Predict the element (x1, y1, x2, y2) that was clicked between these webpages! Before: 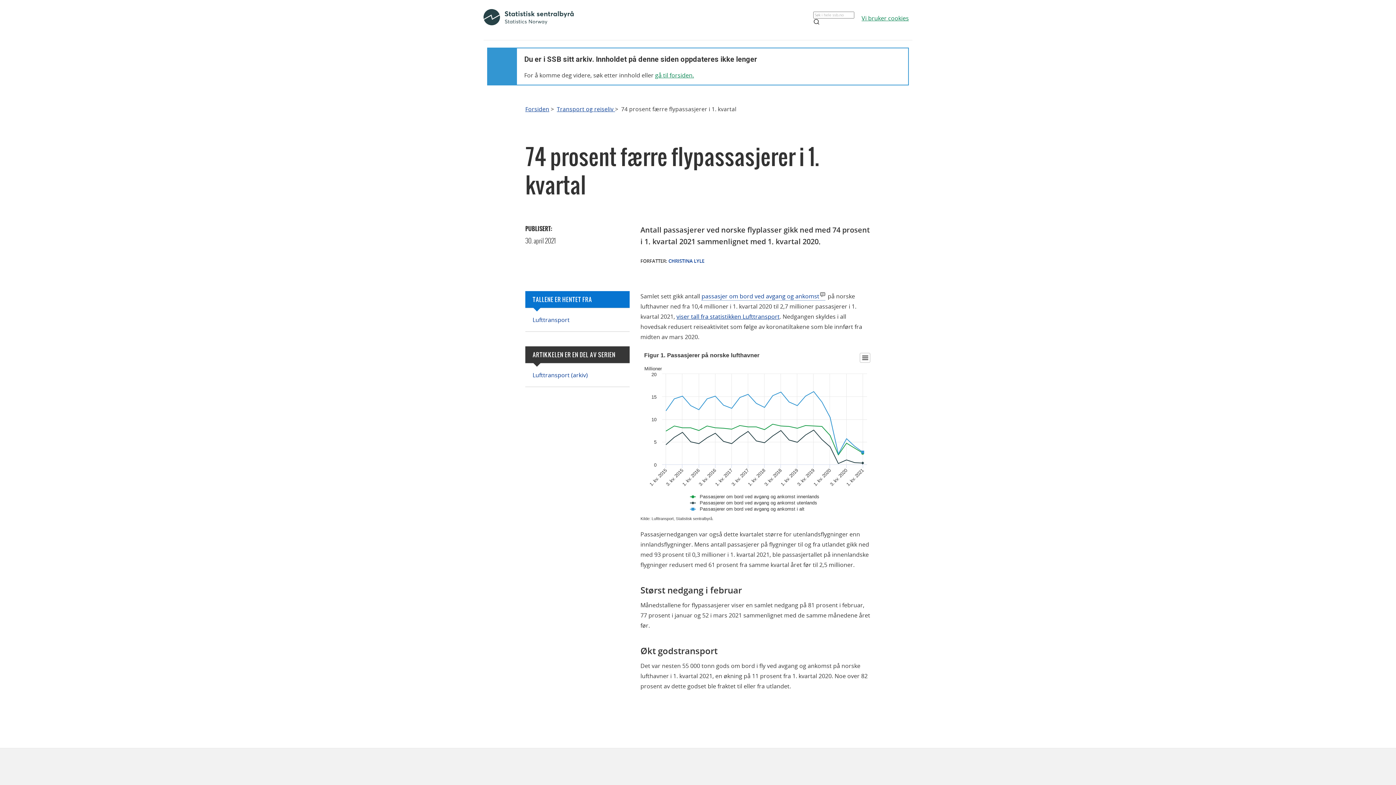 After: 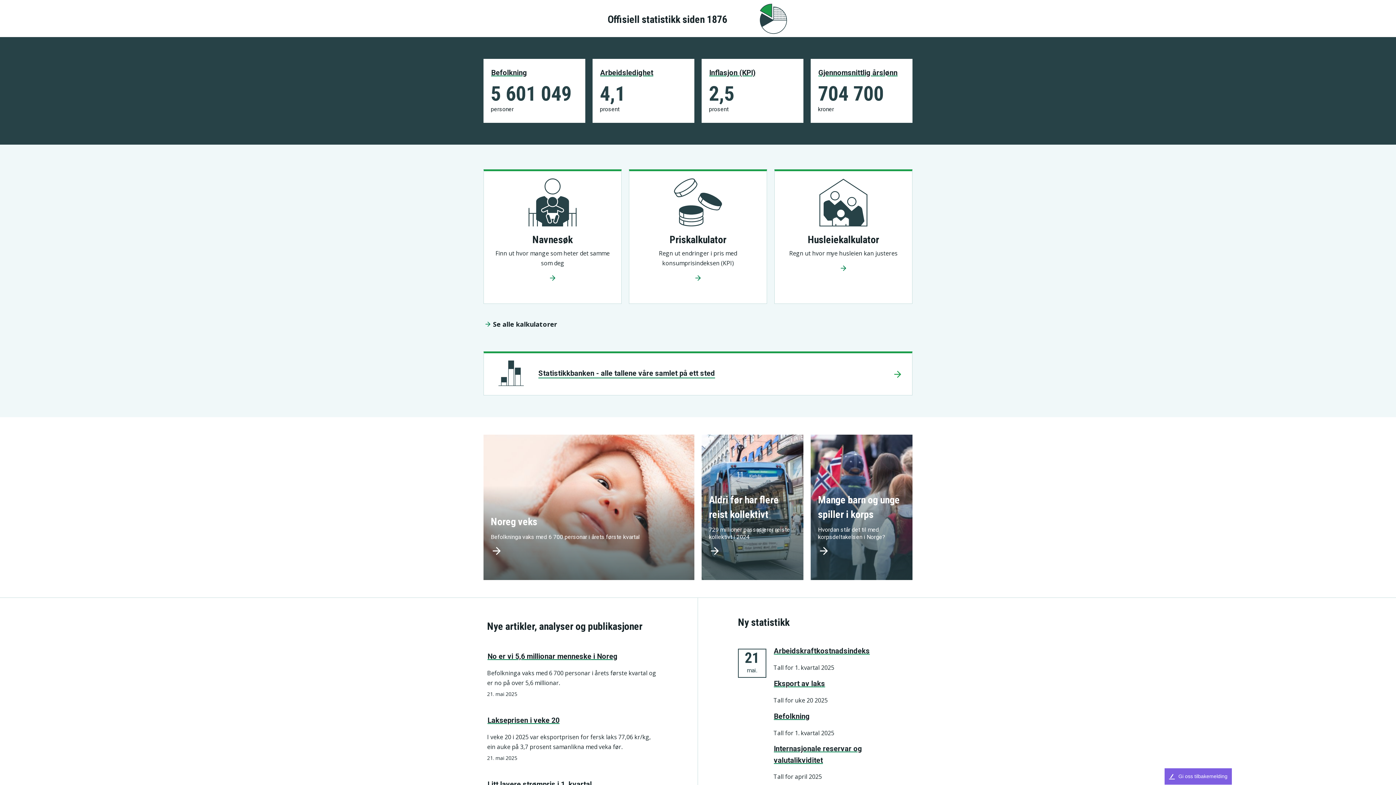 Action: bbox: (483, 9, 573, 27)